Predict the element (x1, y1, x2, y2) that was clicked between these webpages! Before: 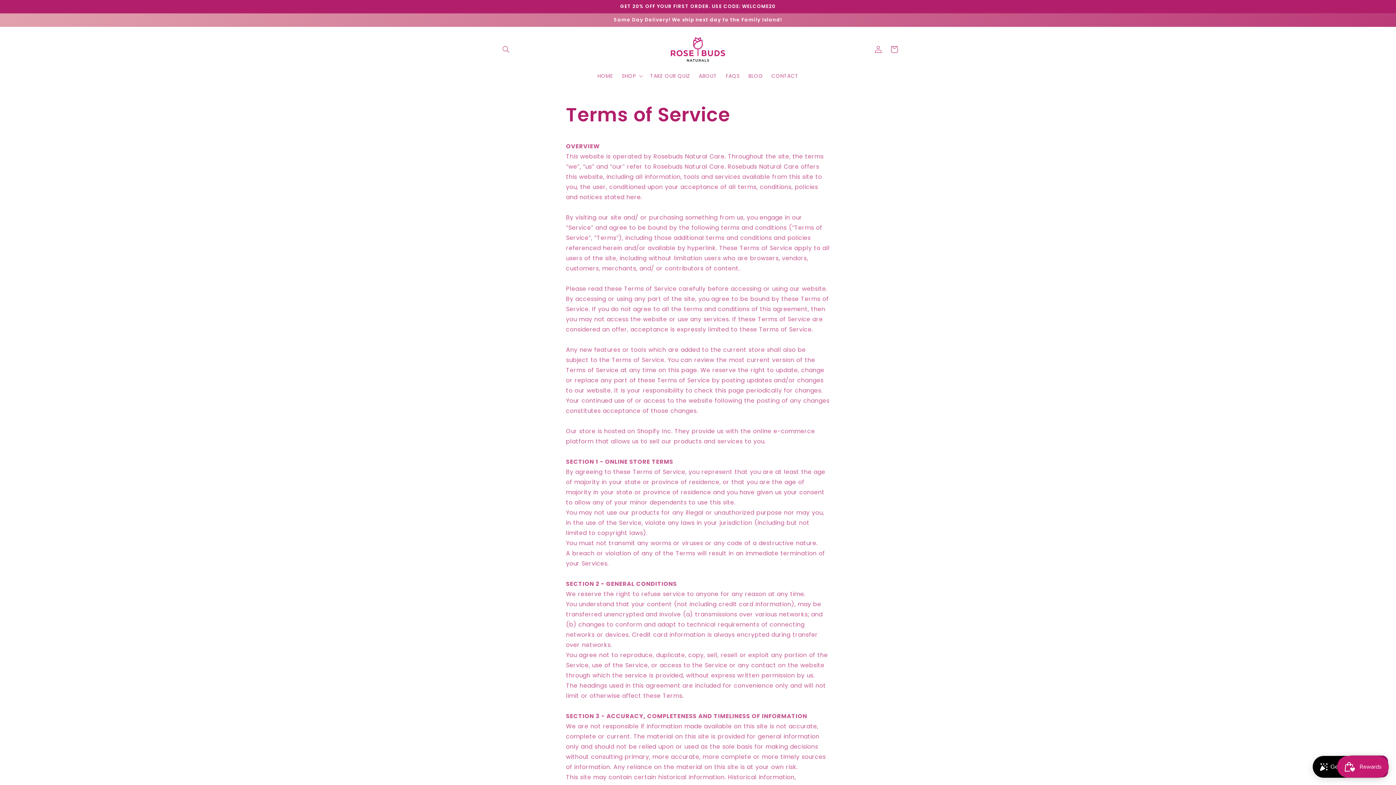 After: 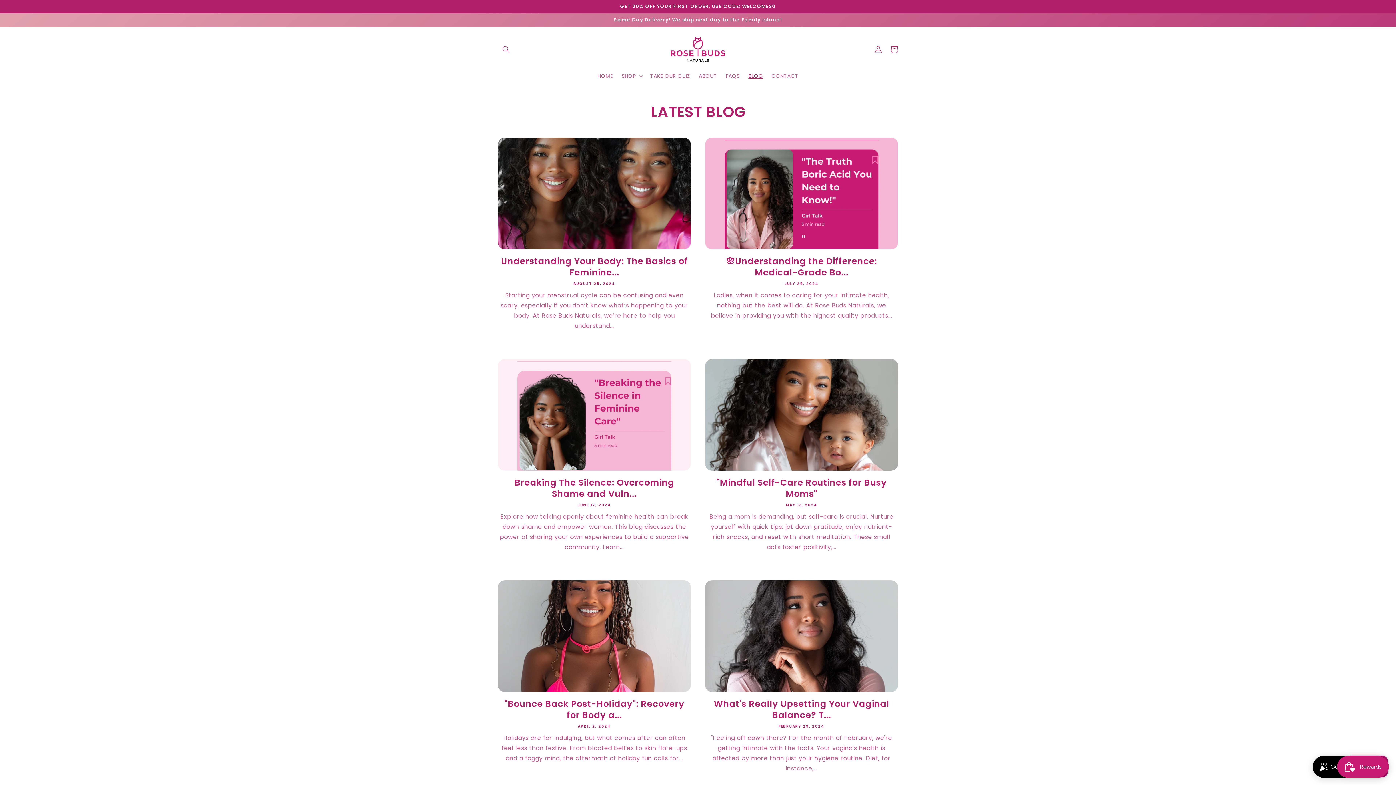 Action: label: BLOG bbox: (744, 68, 767, 83)